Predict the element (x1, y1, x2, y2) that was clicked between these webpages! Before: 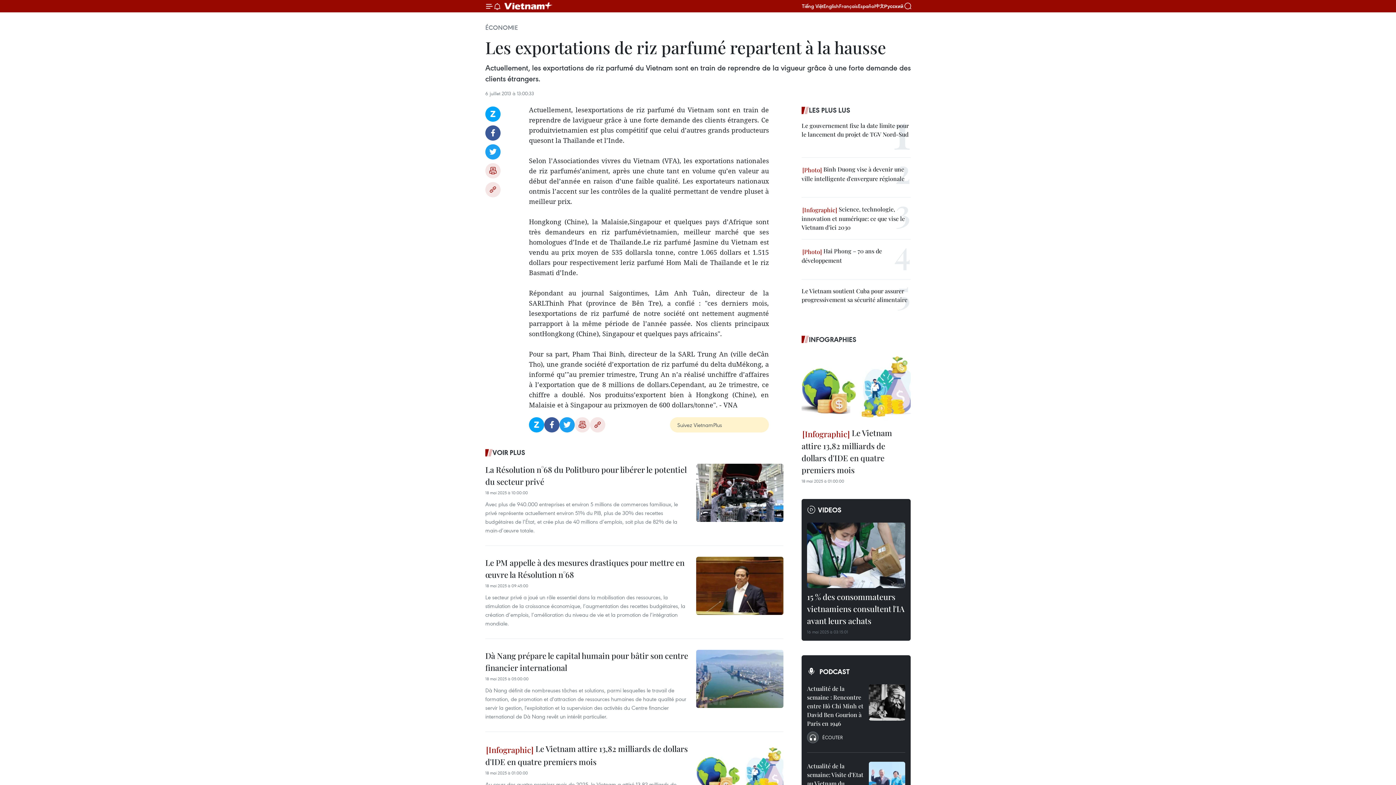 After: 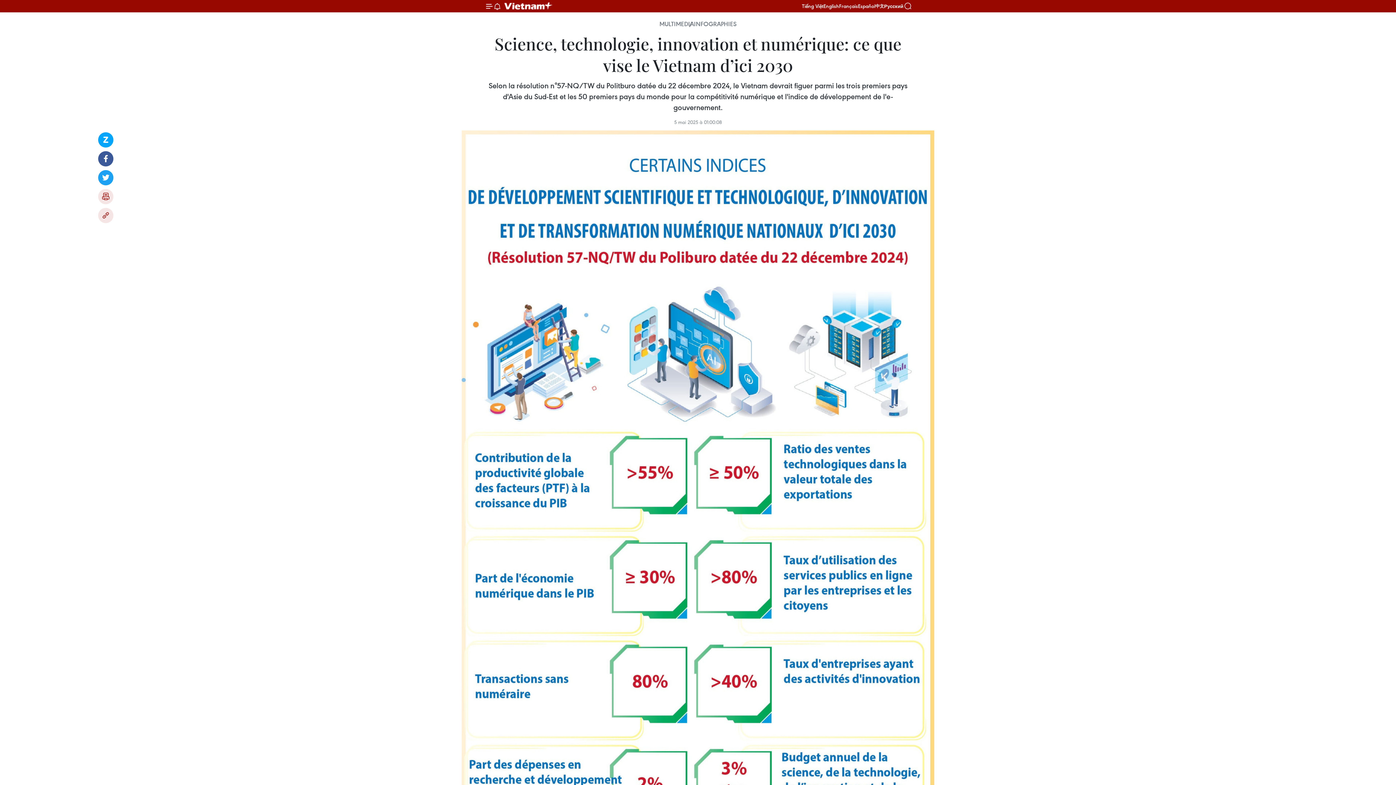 Action: label:  Science, technologie, innovation et numérique: ce que vise le Vietnam d’ici 2030 bbox: (801, 205, 910, 231)